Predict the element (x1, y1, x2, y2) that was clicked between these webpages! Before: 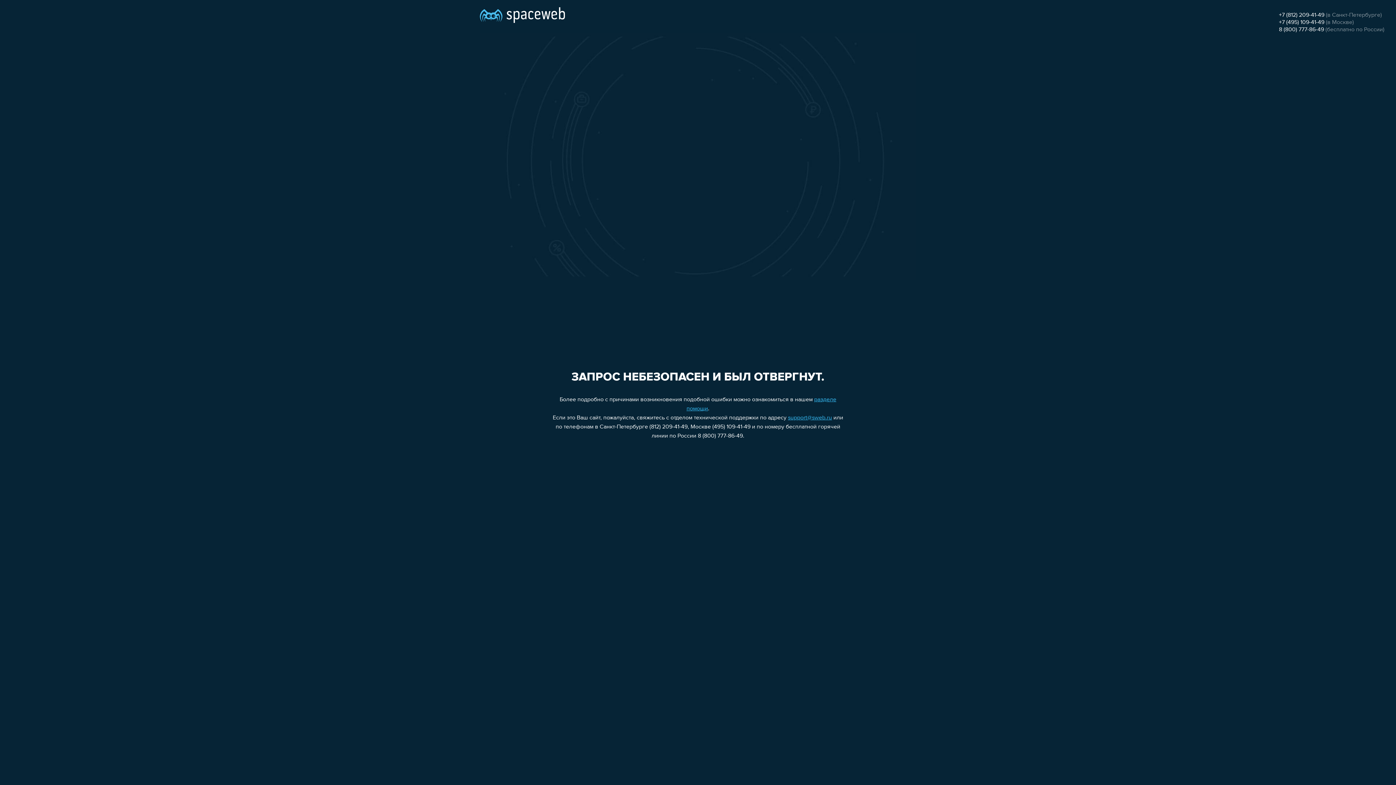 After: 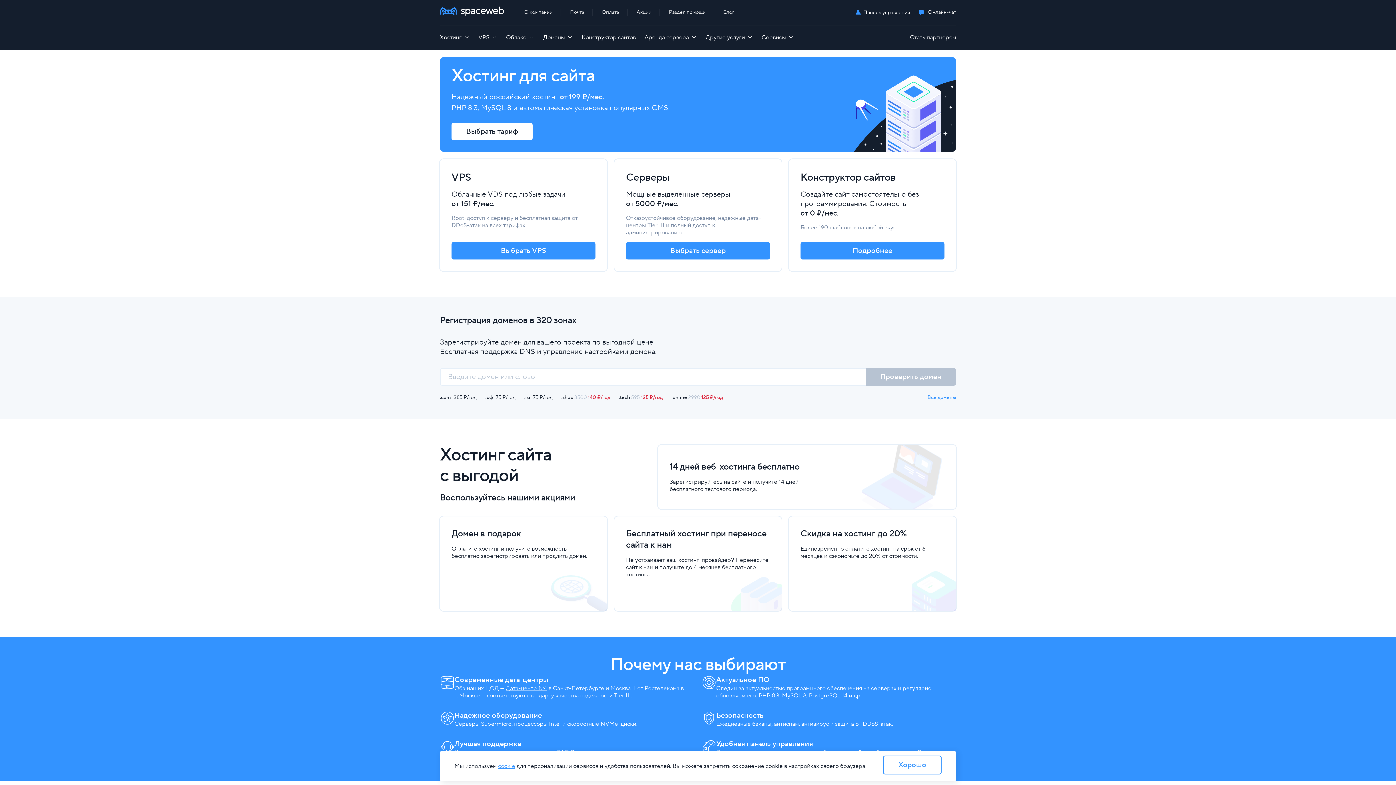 Action: bbox: (480, 0, 565, 25)